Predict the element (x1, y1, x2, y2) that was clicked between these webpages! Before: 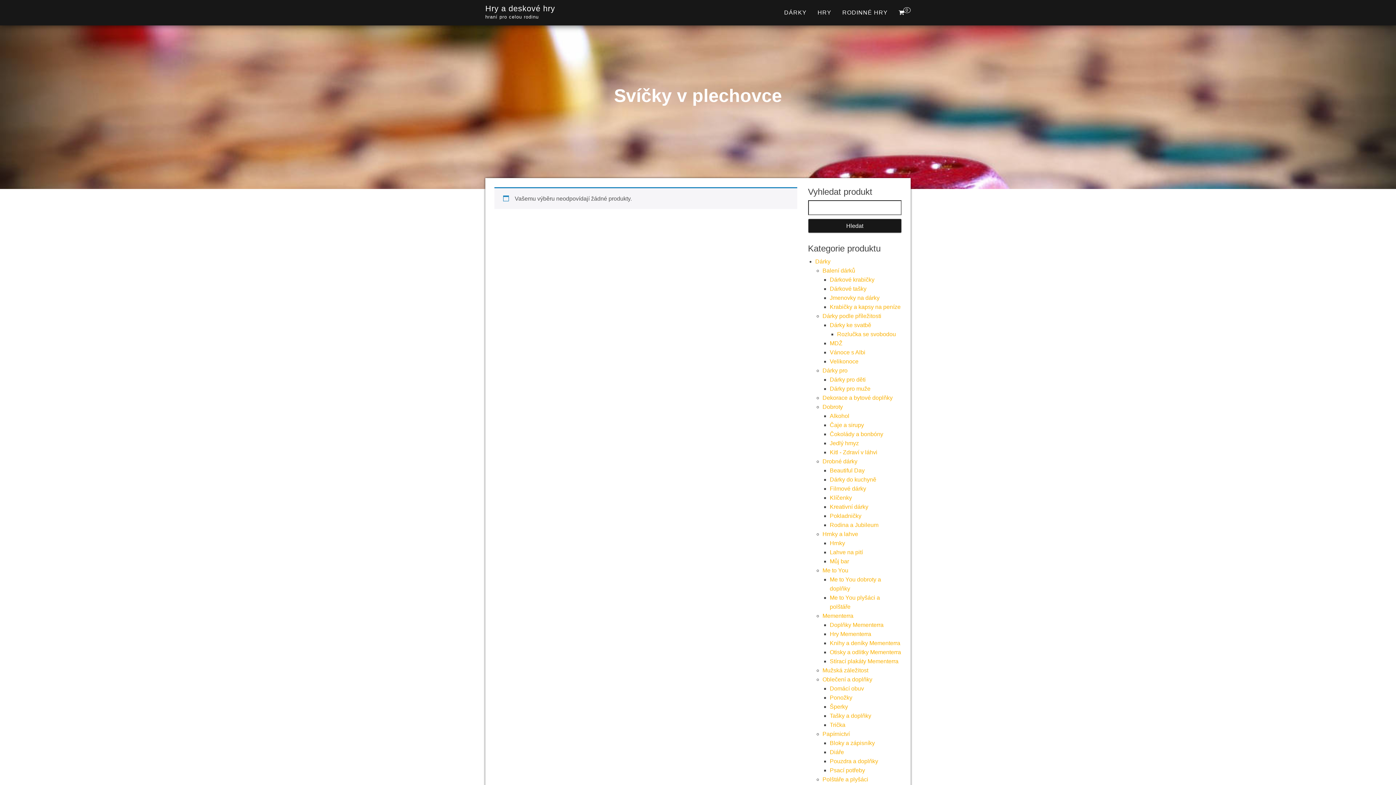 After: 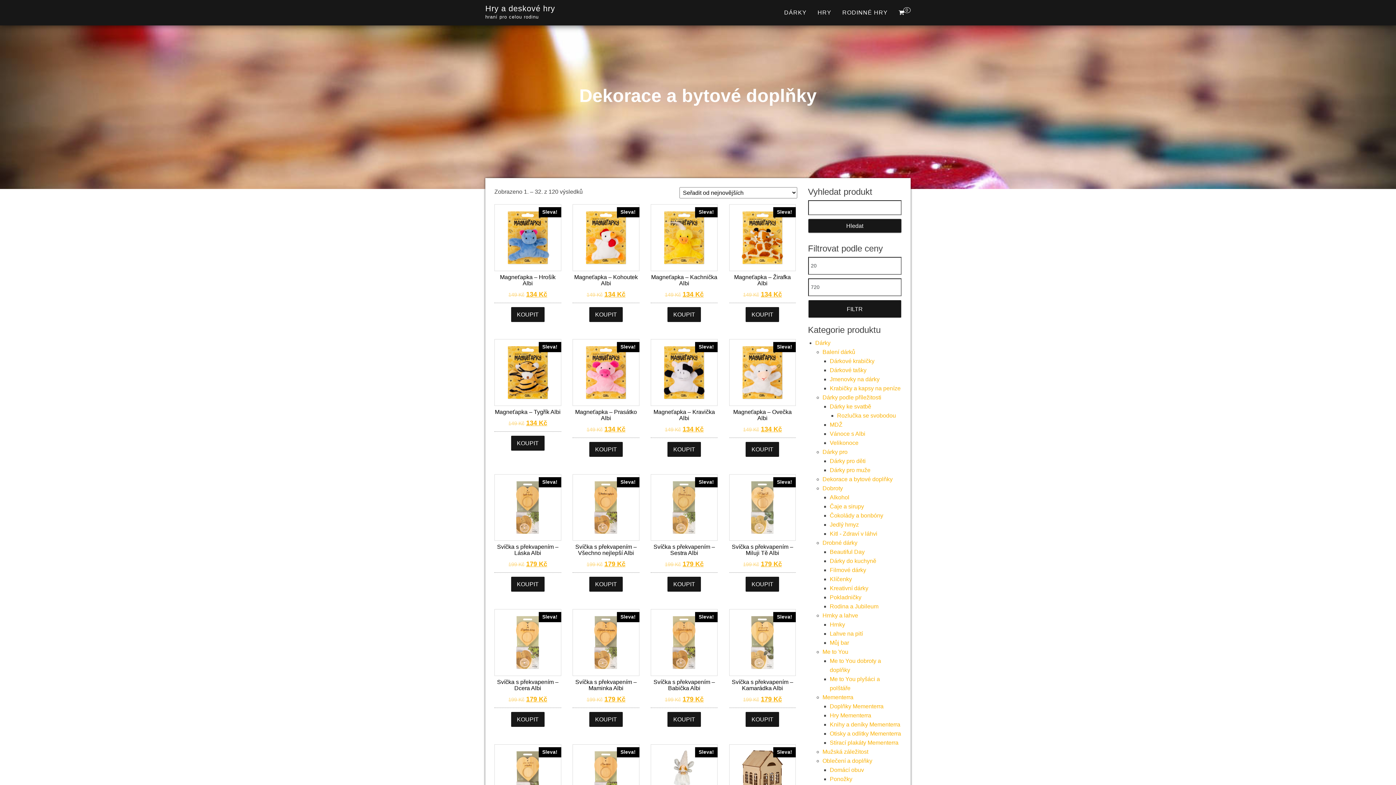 Action: bbox: (822, 394, 892, 401) label: Dekorace a bytové doplňky